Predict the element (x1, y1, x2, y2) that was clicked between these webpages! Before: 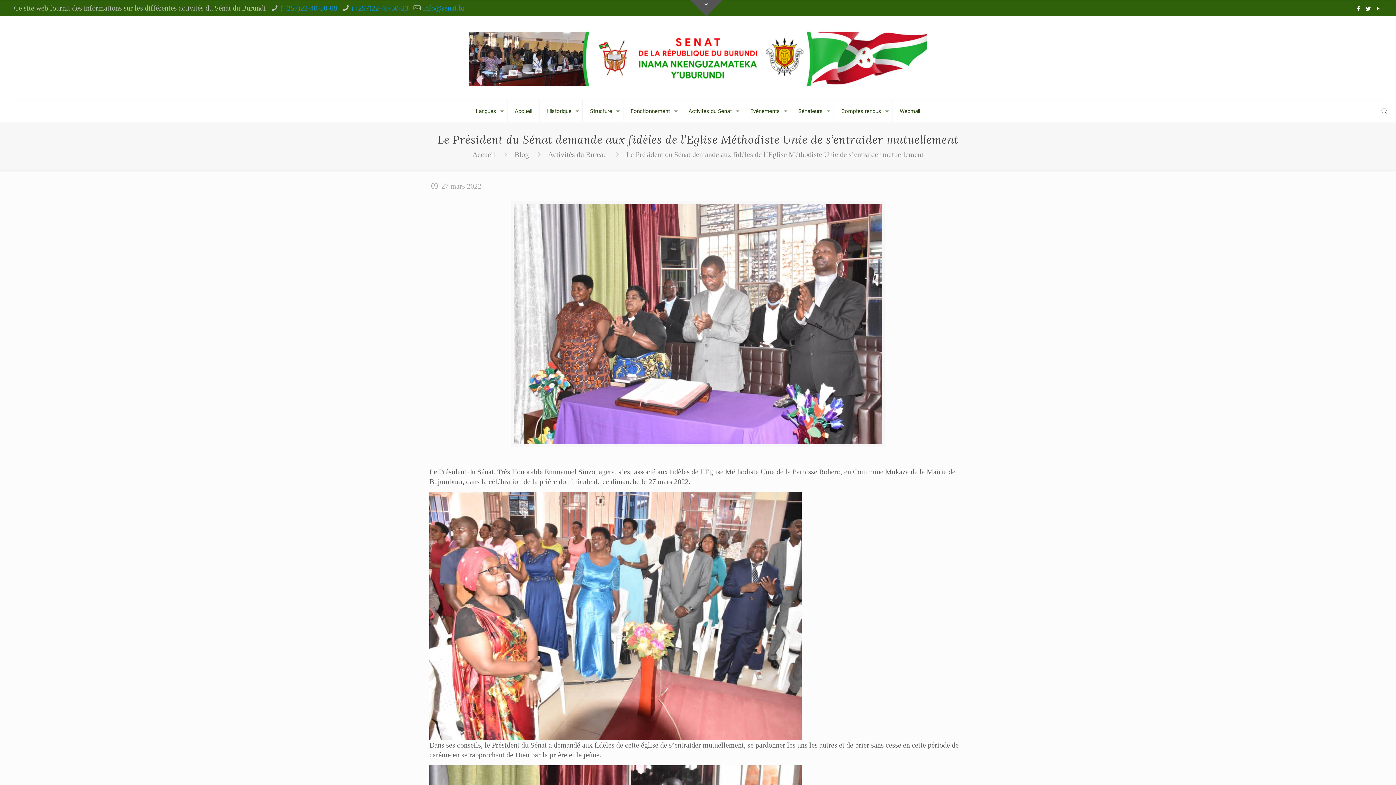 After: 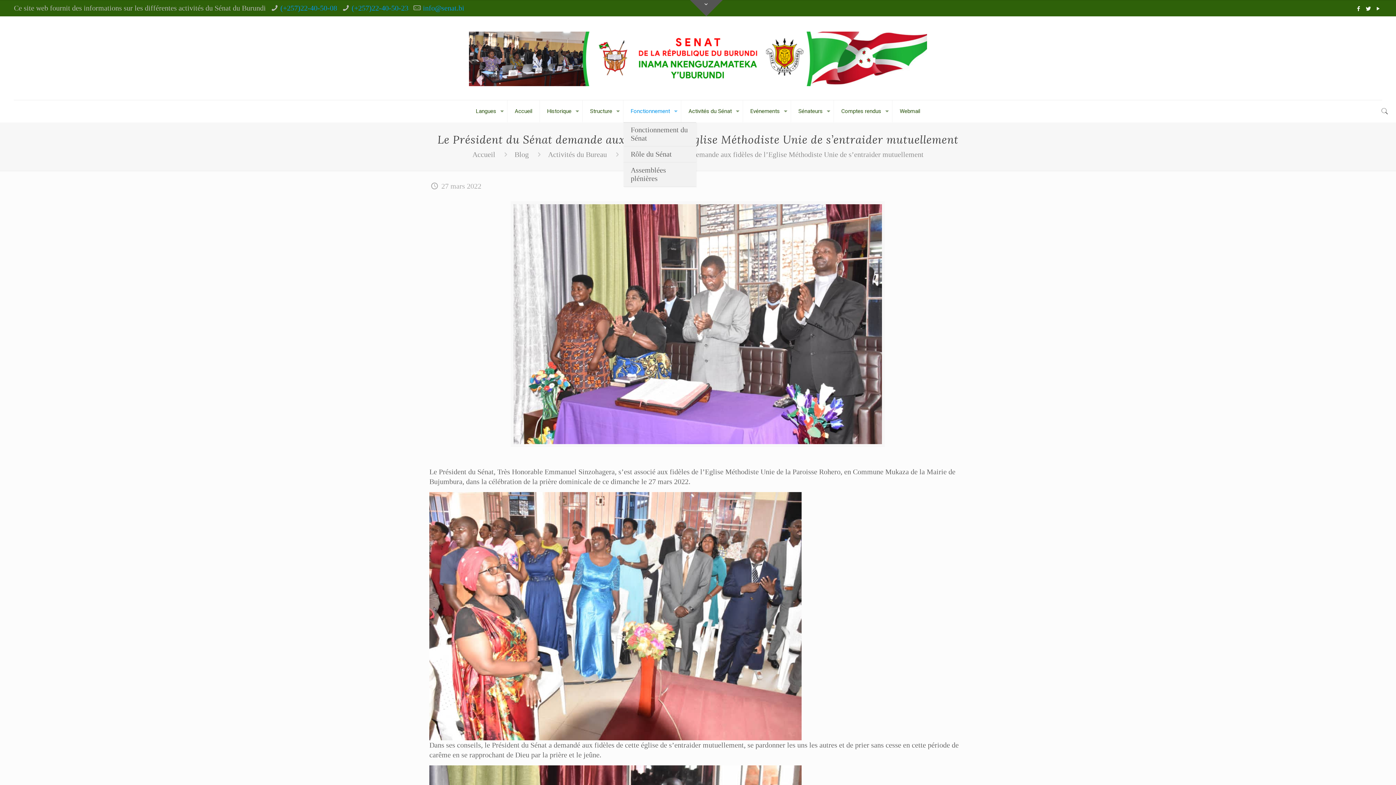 Action: bbox: (623, 100, 681, 122) label: Fonctionnement